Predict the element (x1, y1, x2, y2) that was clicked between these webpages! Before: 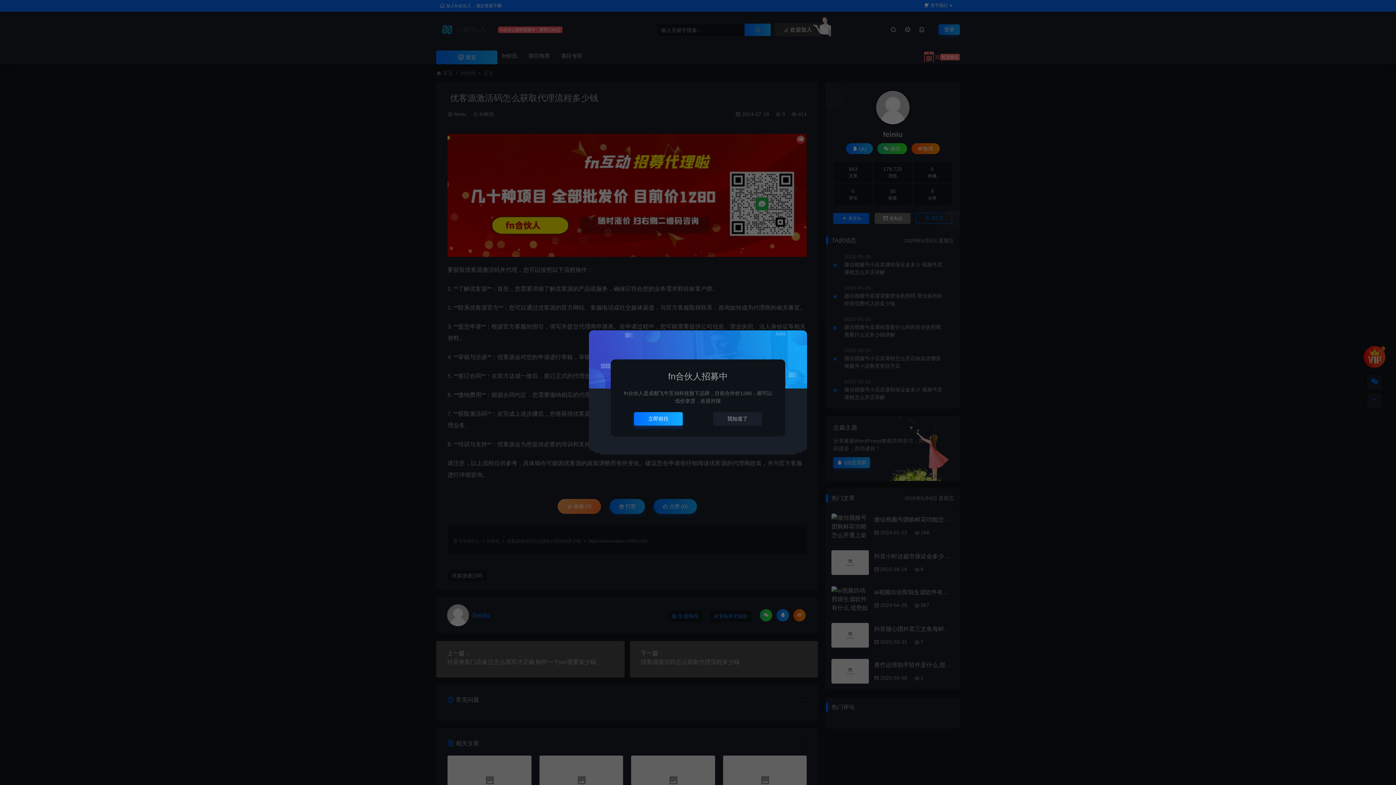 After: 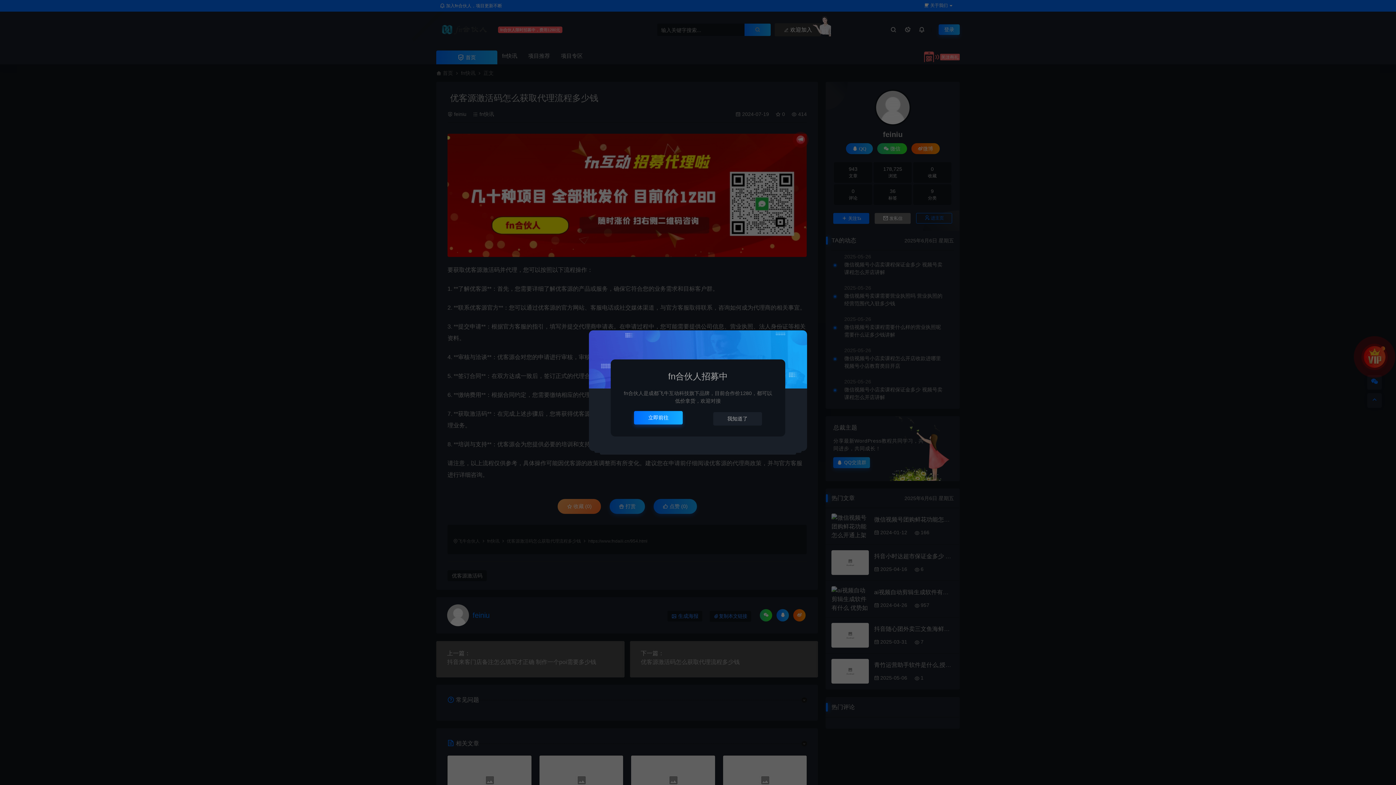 Action: bbox: (634, 412, 683, 425) label: 立即前往